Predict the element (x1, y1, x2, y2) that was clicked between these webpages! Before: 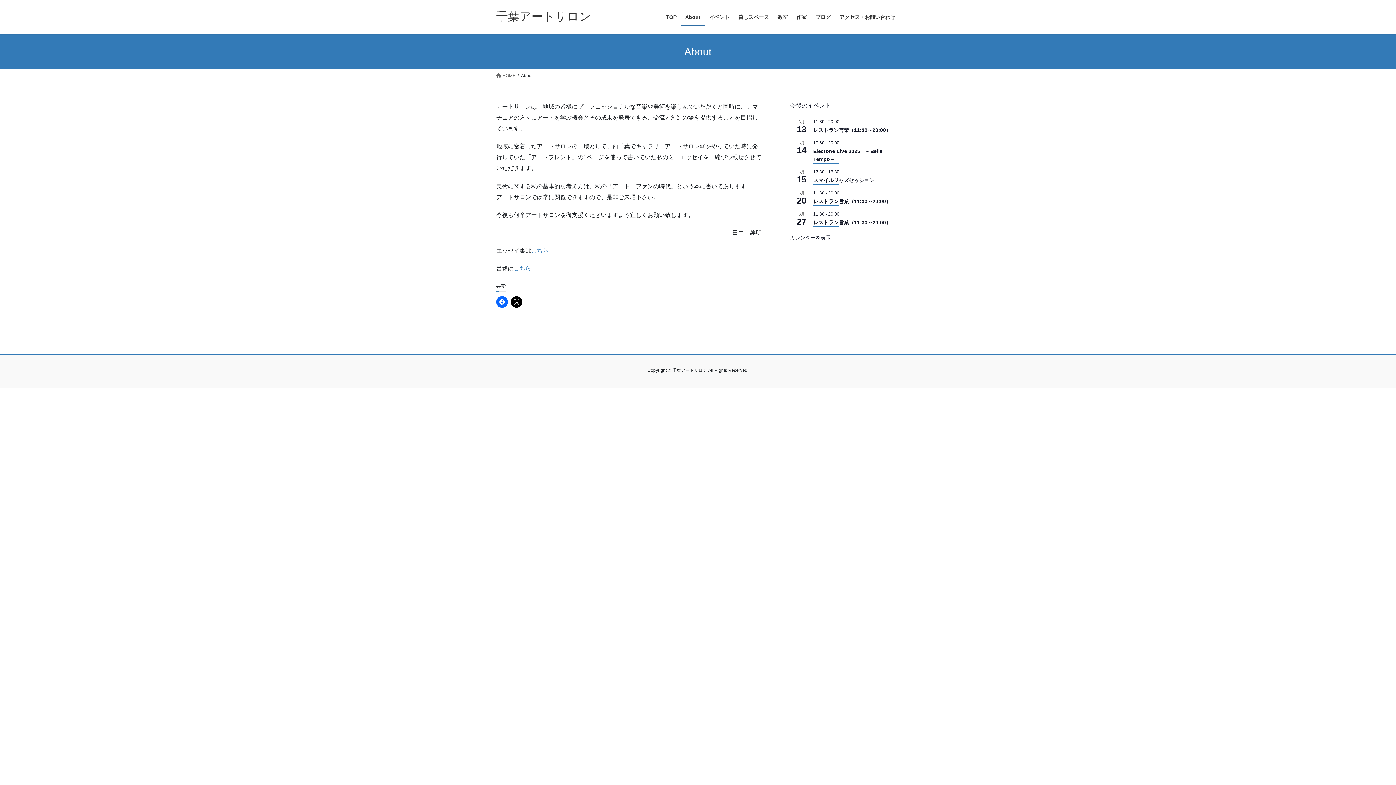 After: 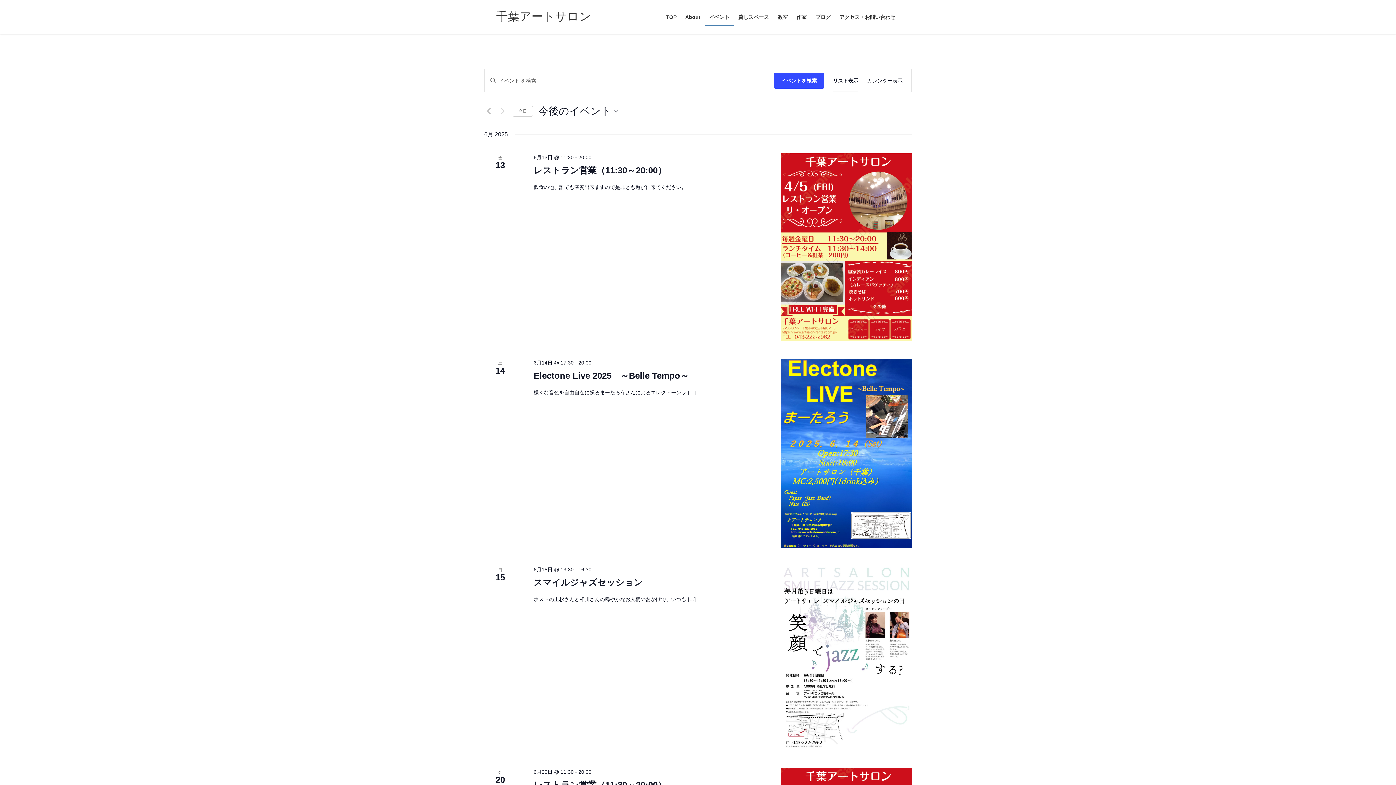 Action: label: イベント bbox: (705, 8, 734, 25)